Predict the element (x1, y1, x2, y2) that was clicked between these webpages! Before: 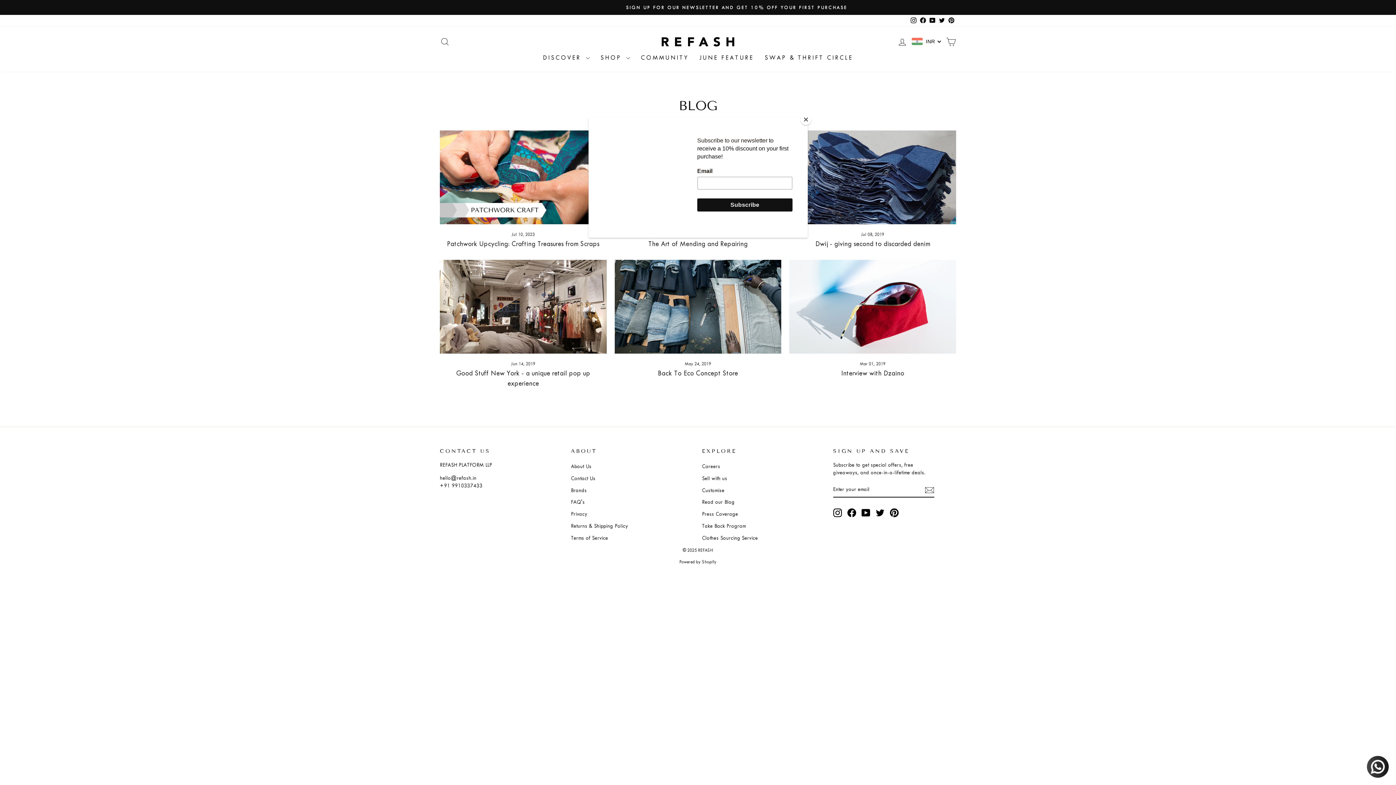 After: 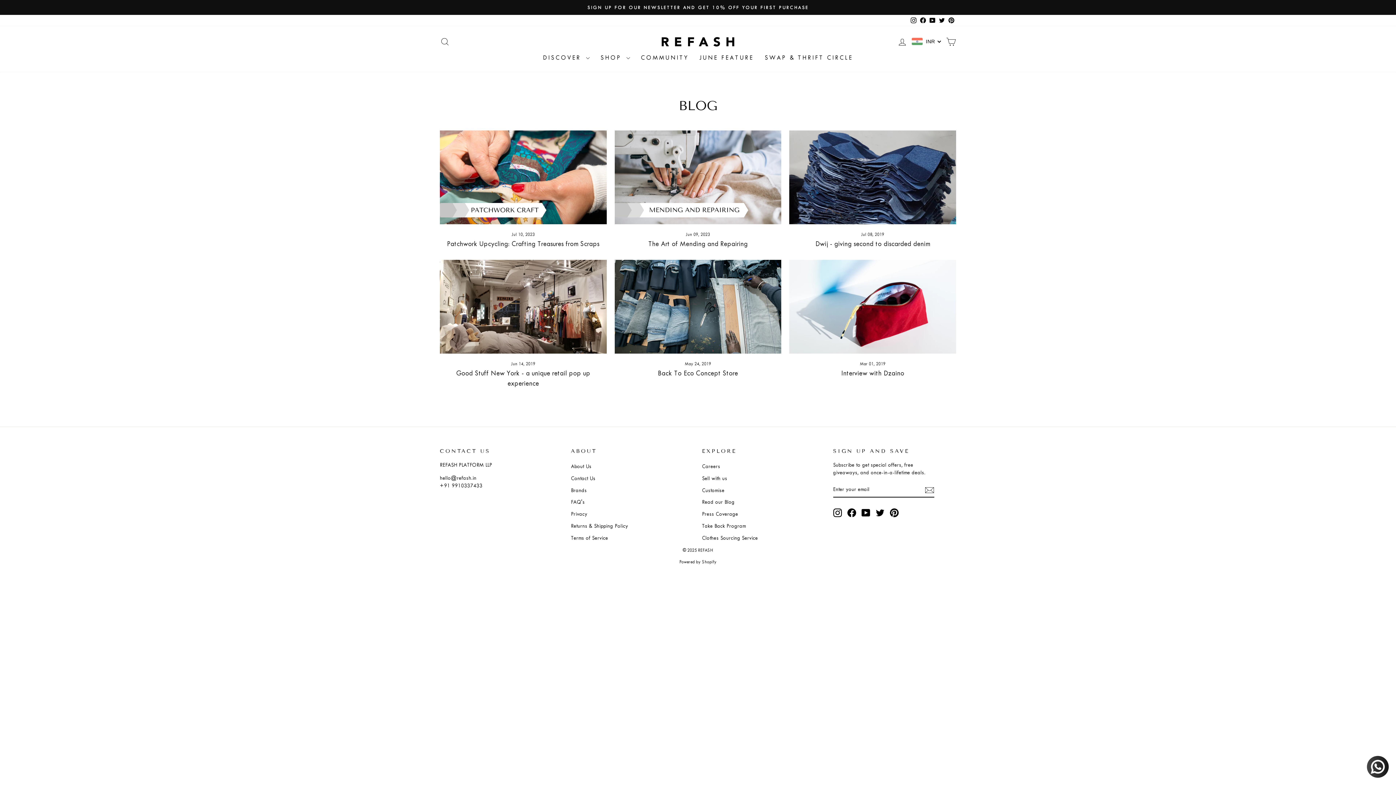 Action: bbox: (800, 114, 811, 125) label: Close